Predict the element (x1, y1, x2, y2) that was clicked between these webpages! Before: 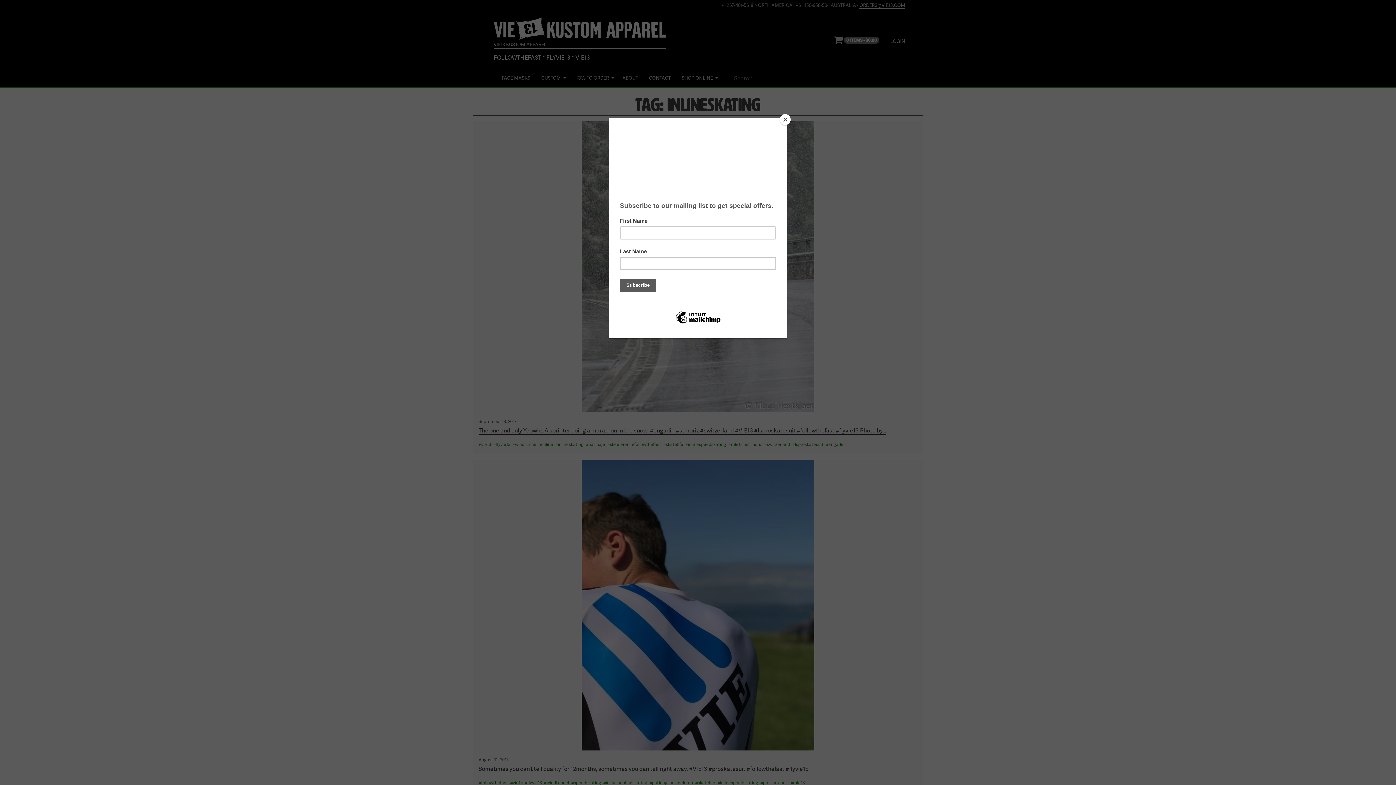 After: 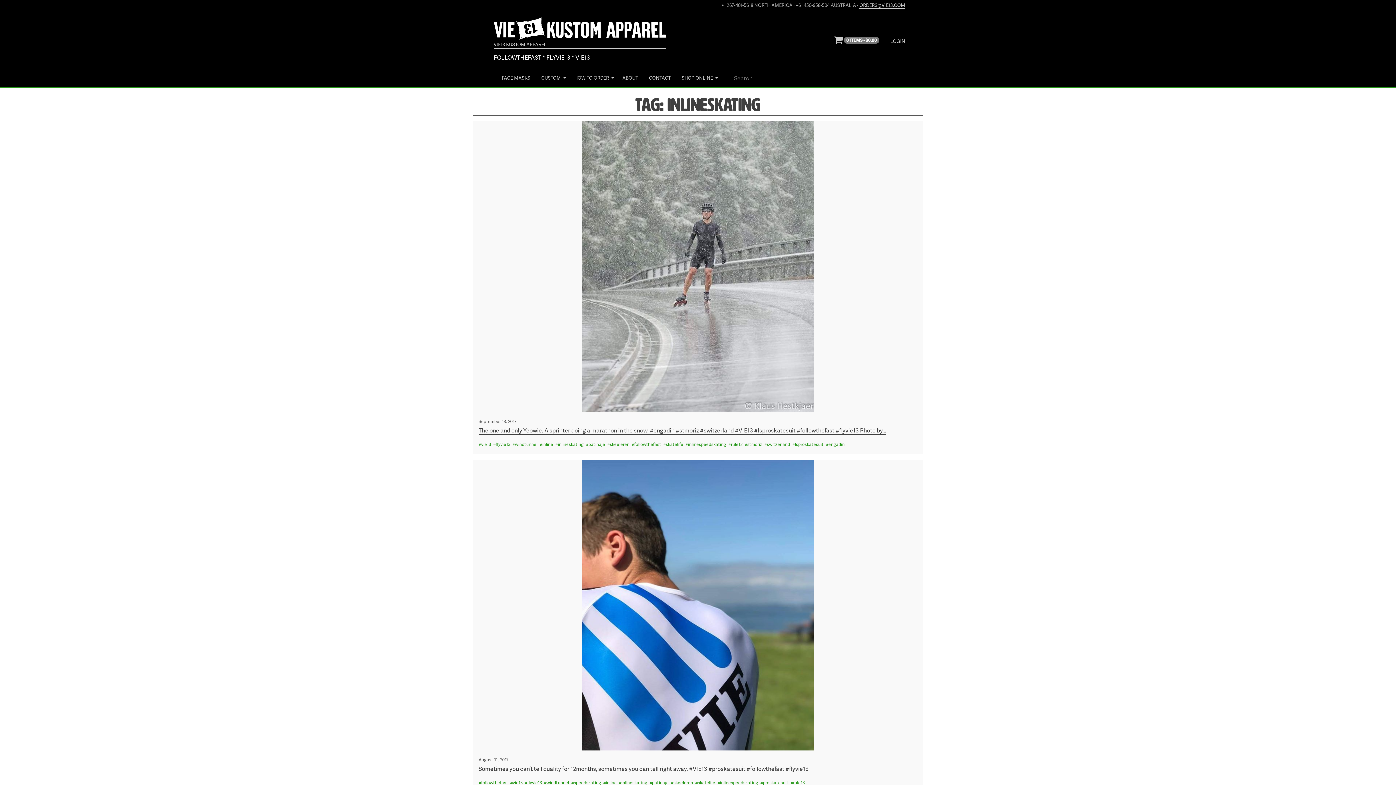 Action: bbox: (780, 114, 790, 125) label: Close